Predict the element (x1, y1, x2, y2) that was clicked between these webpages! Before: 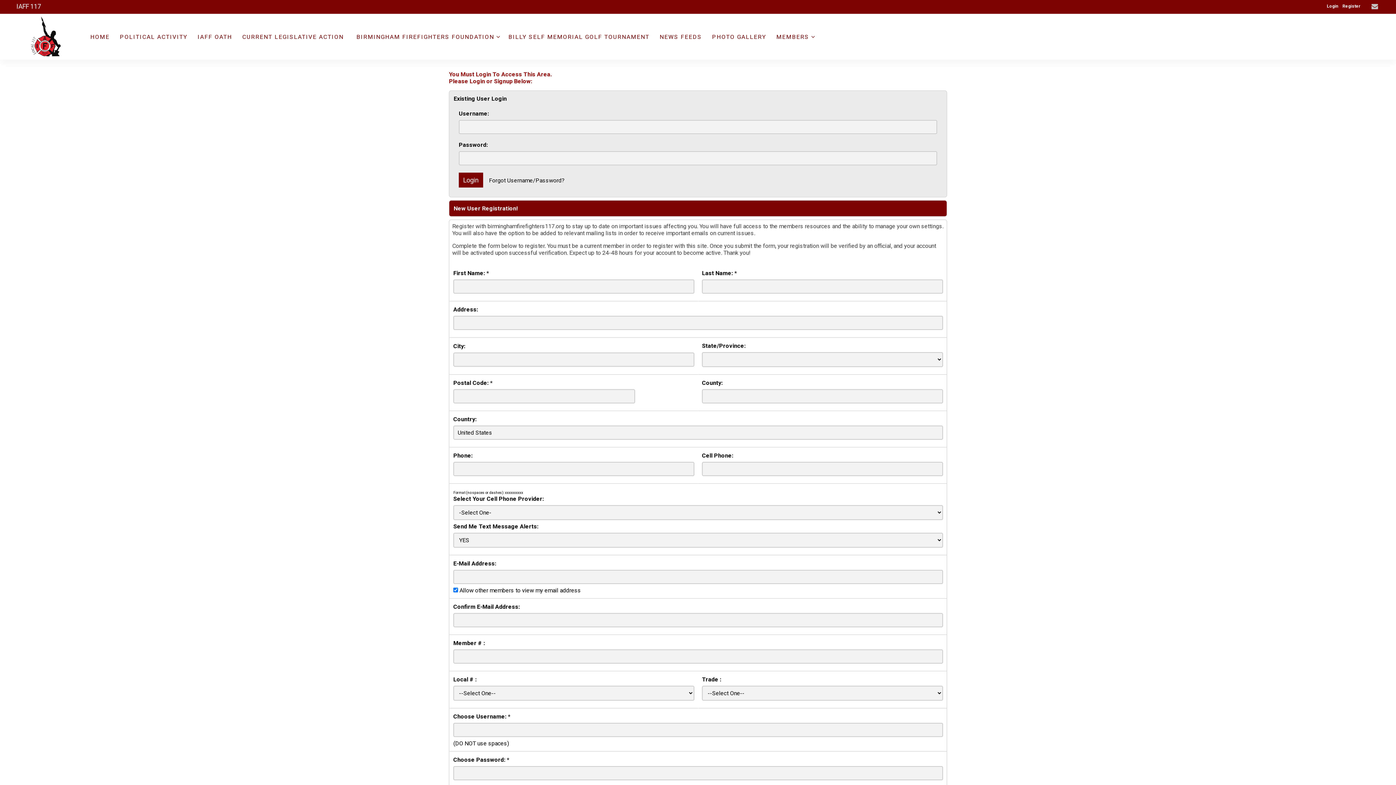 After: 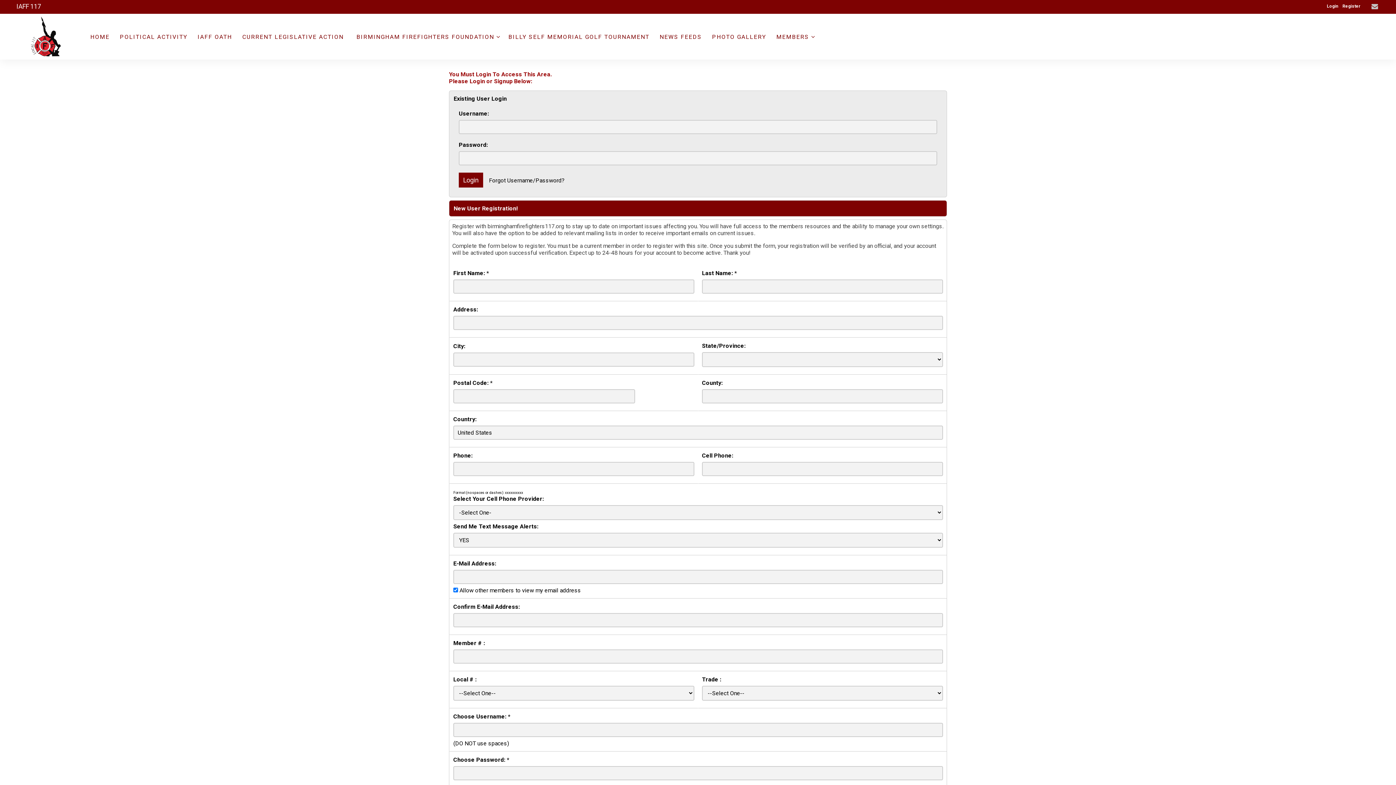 Action: label: BIRMINGHAM FIREFIGHTERS FOUNDATION  bbox: (351, 28, 500, 45)